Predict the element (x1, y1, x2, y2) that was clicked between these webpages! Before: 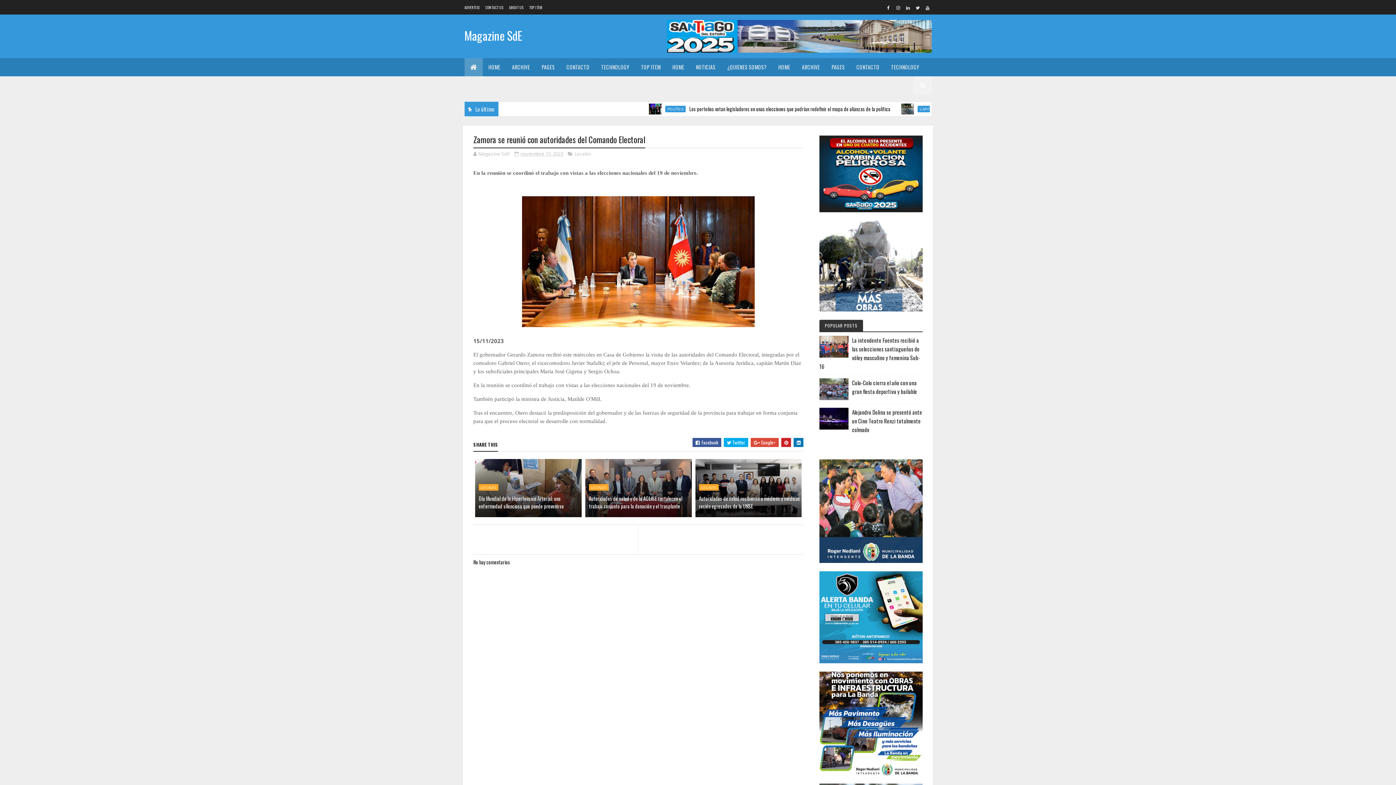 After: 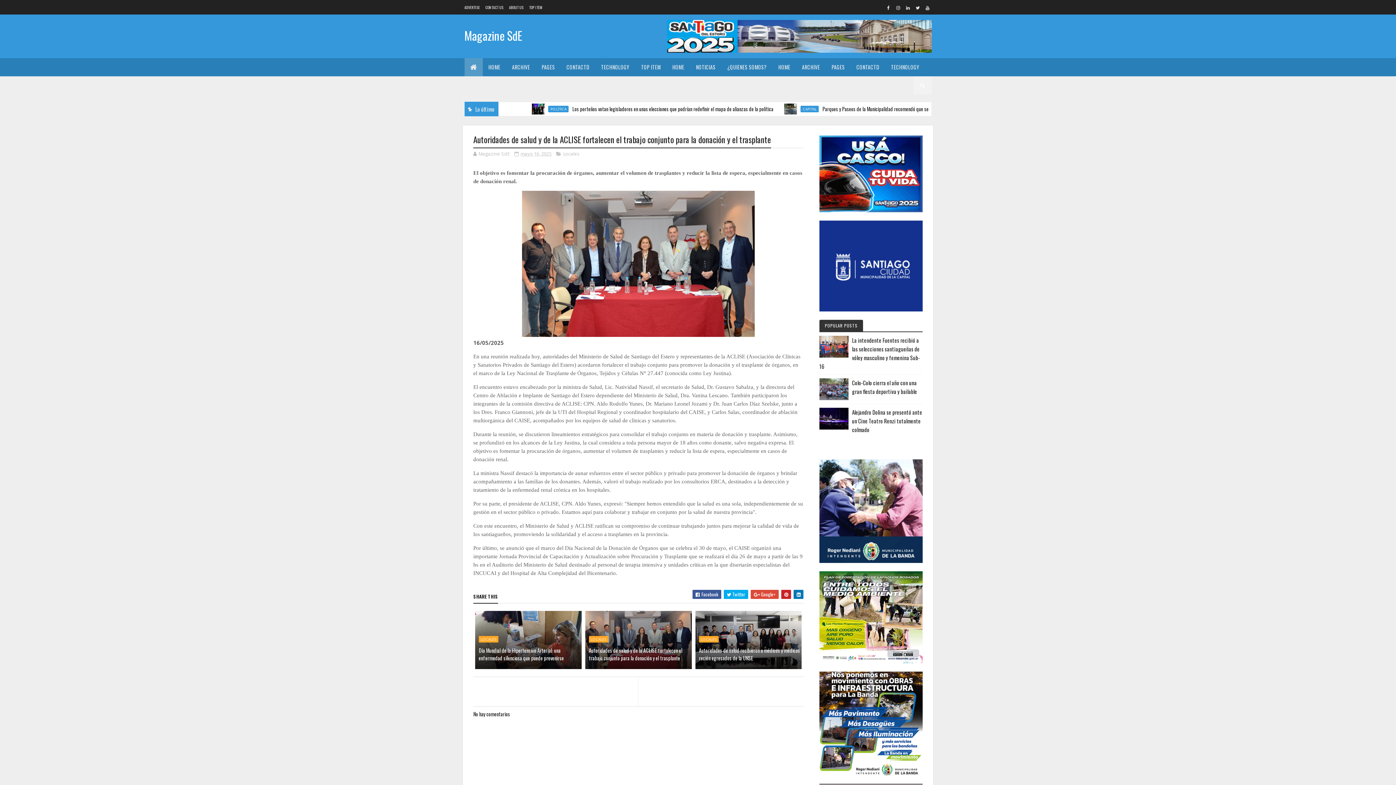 Action: bbox: (589, 491, 691, 513) label: Autoridades de salud y de la ACLISE fortalecen el trabajo conjunto para la donación y el trasplante